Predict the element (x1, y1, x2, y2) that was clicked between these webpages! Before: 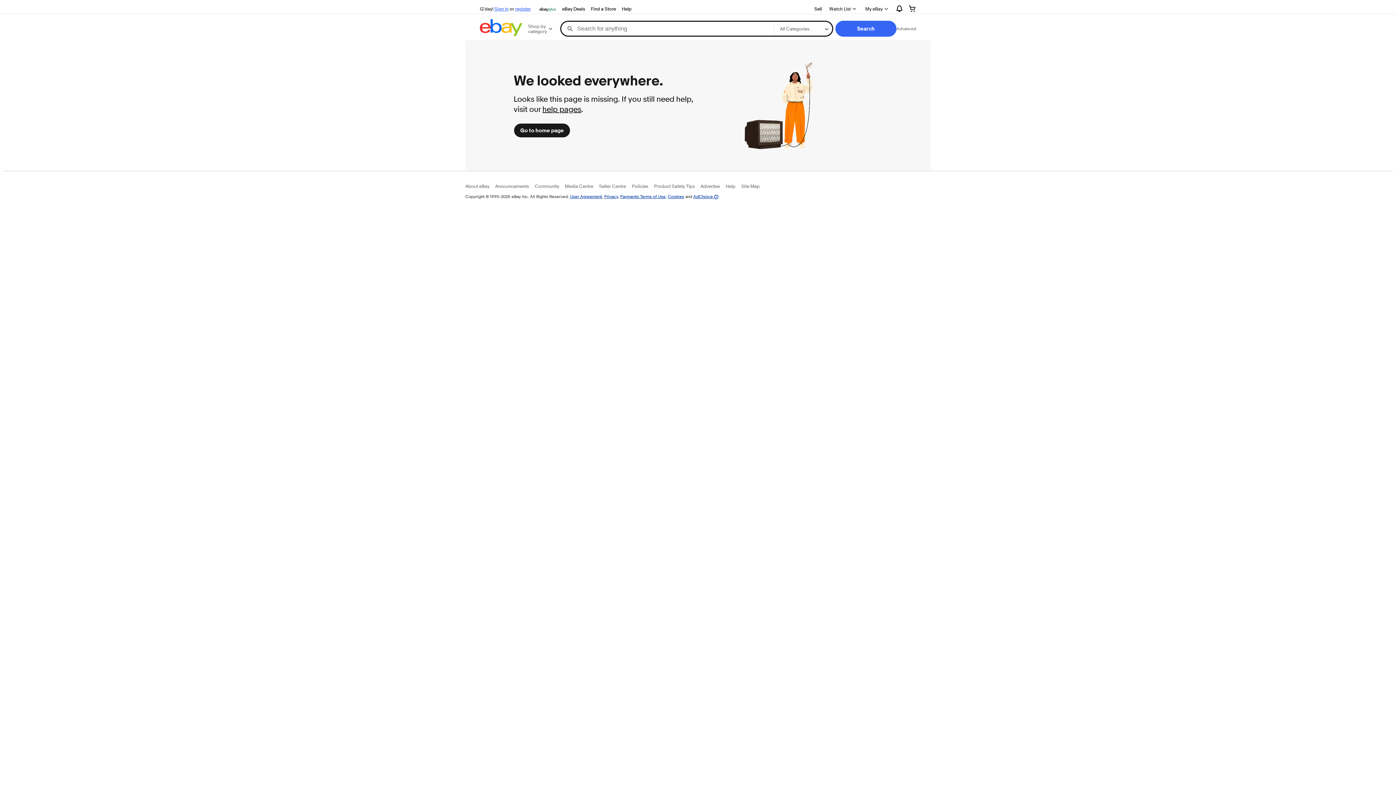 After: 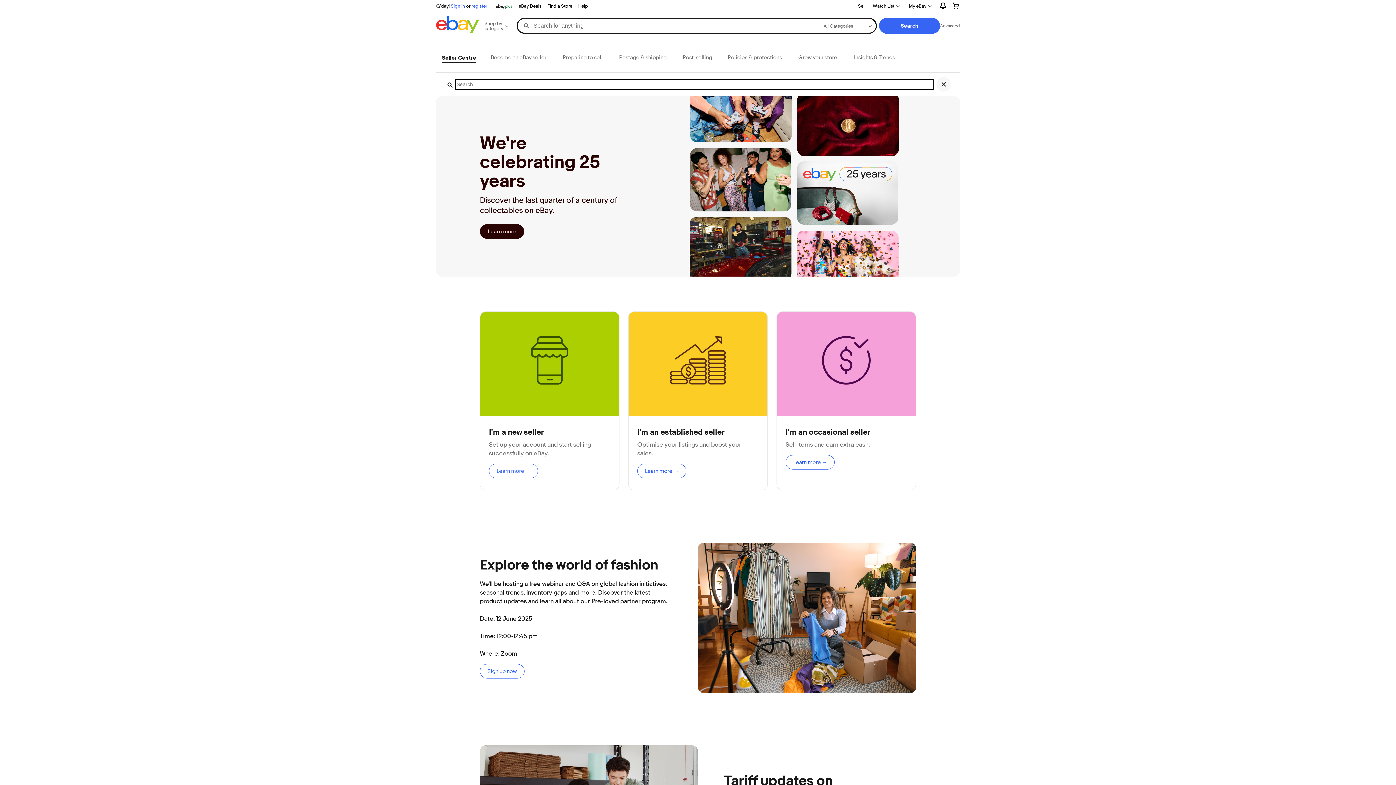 Action: label: Seller Centre bbox: (599, 183, 626, 189)